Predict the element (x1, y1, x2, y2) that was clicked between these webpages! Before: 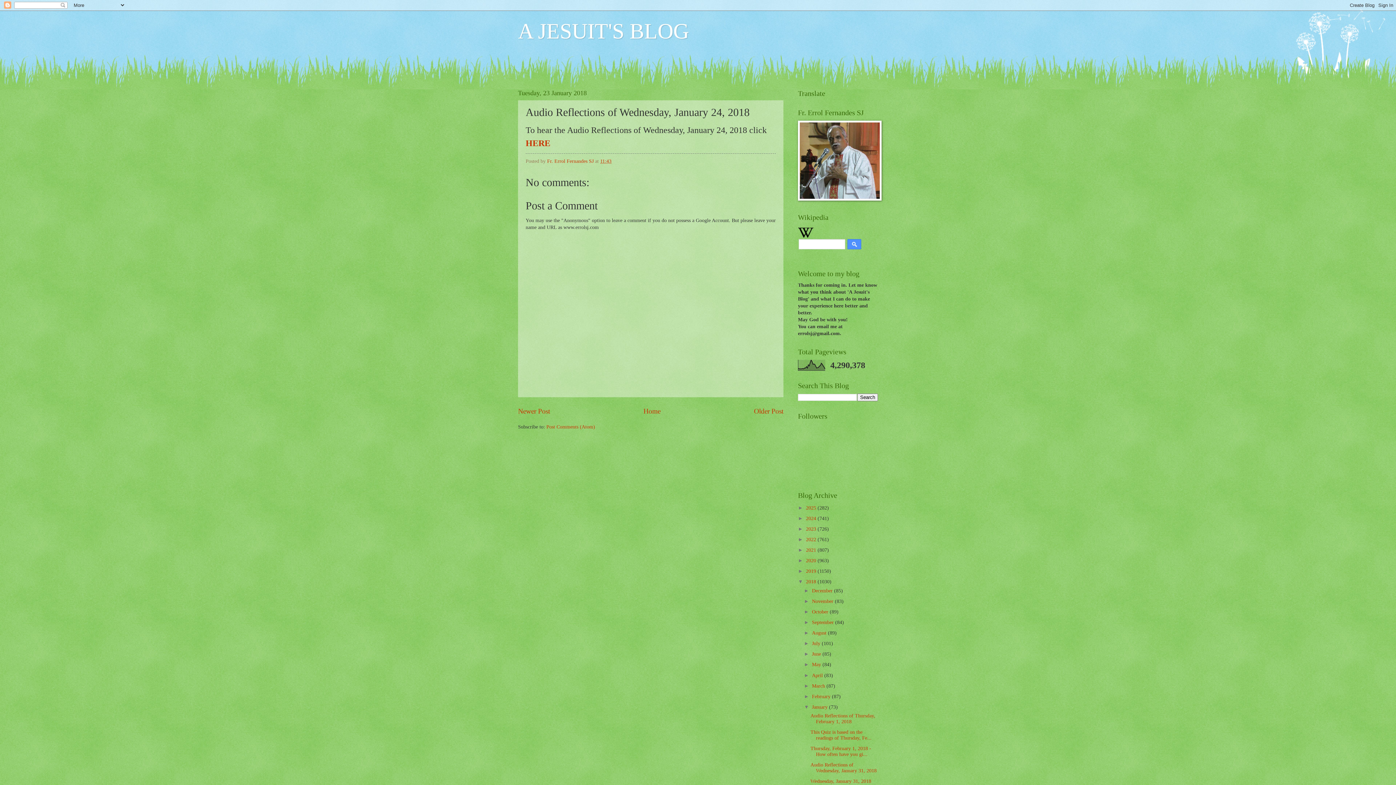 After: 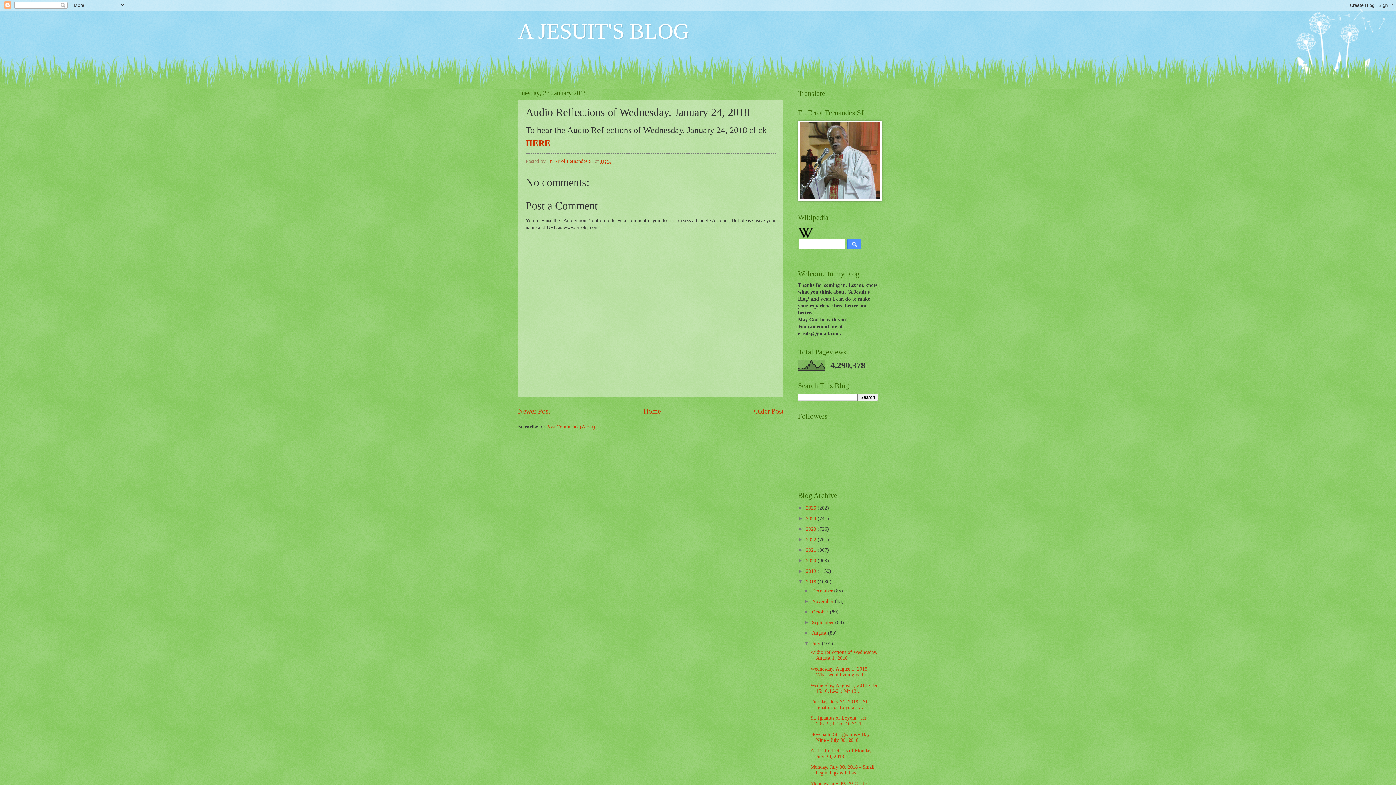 Action: label: ►   bbox: (804, 641, 812, 646)